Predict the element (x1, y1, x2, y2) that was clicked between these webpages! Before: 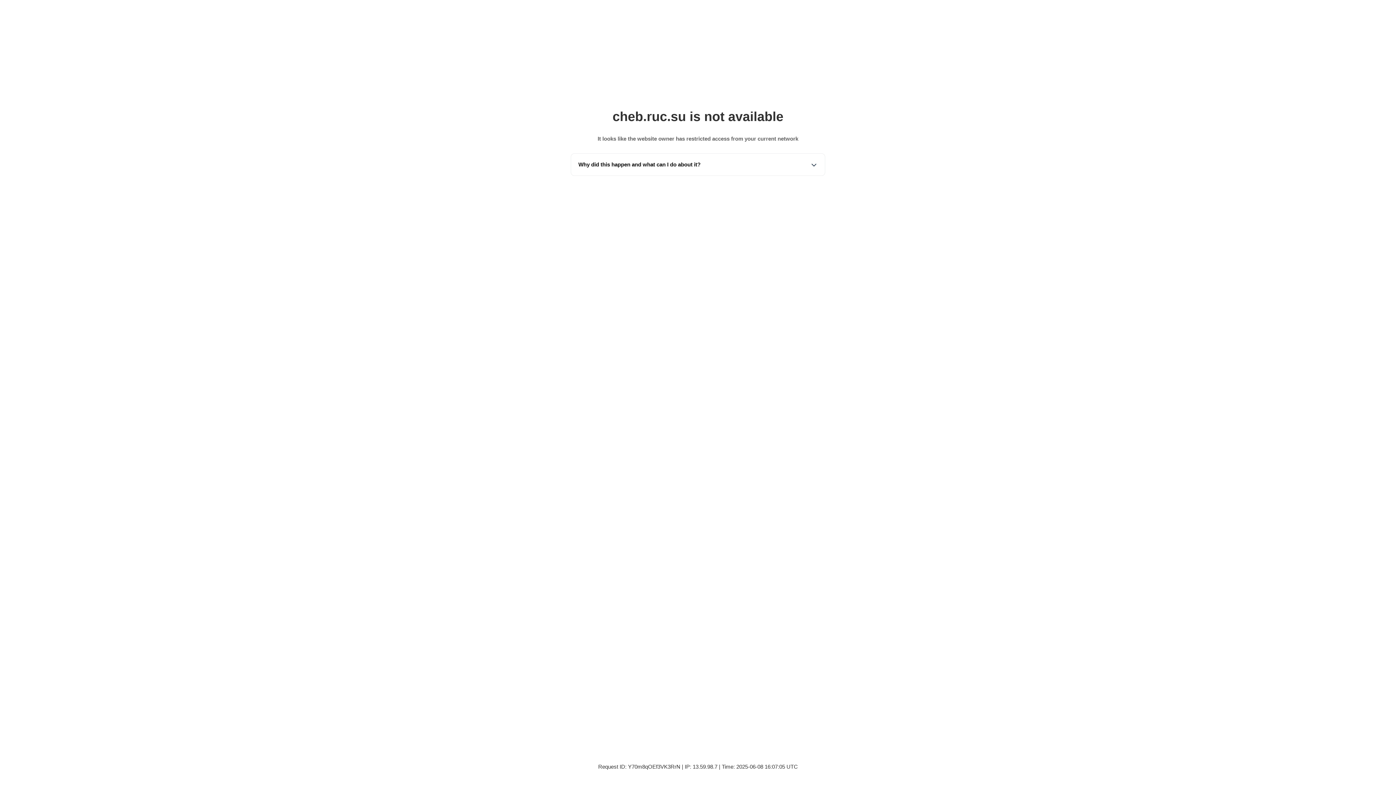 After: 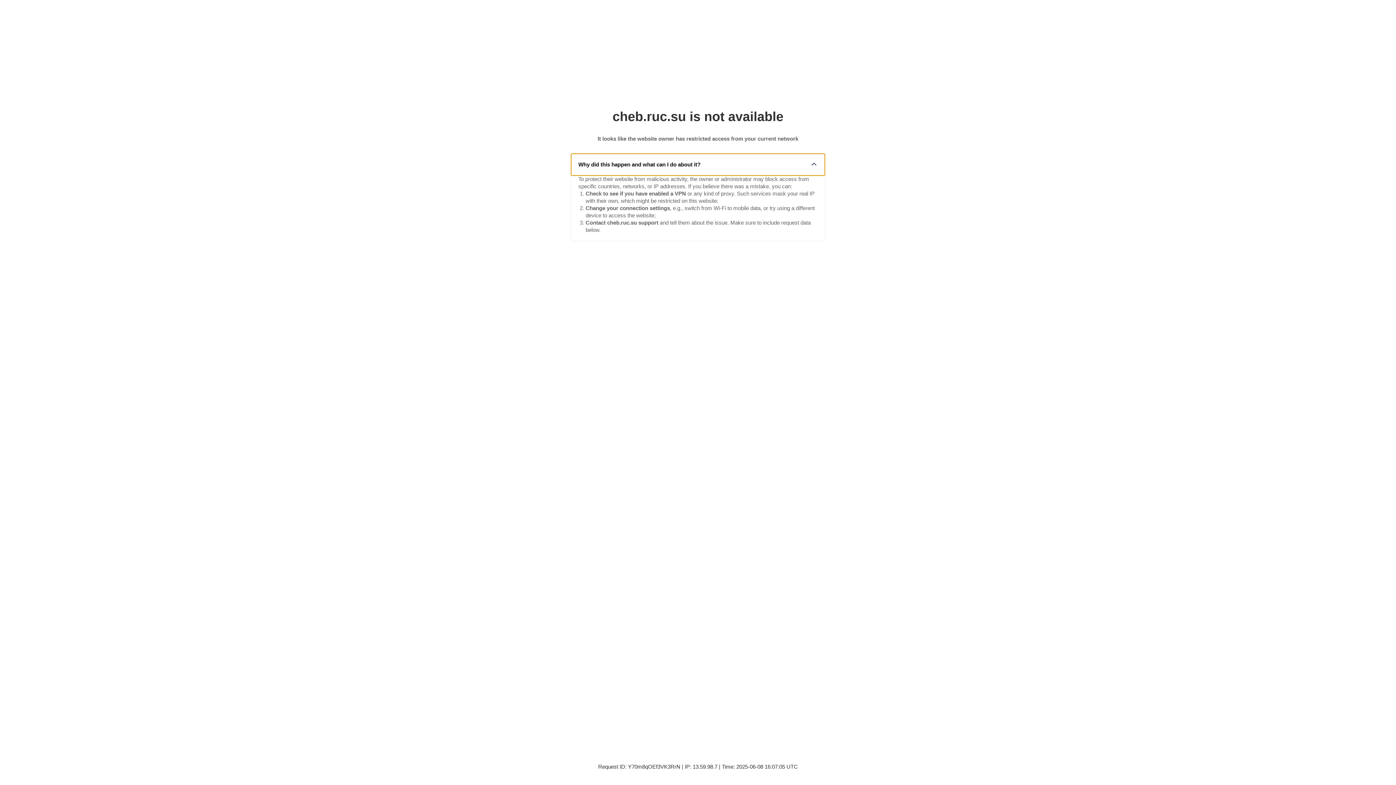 Action: bbox: (571, 153, 825, 175) label: Why did this happen and what can I do about it?